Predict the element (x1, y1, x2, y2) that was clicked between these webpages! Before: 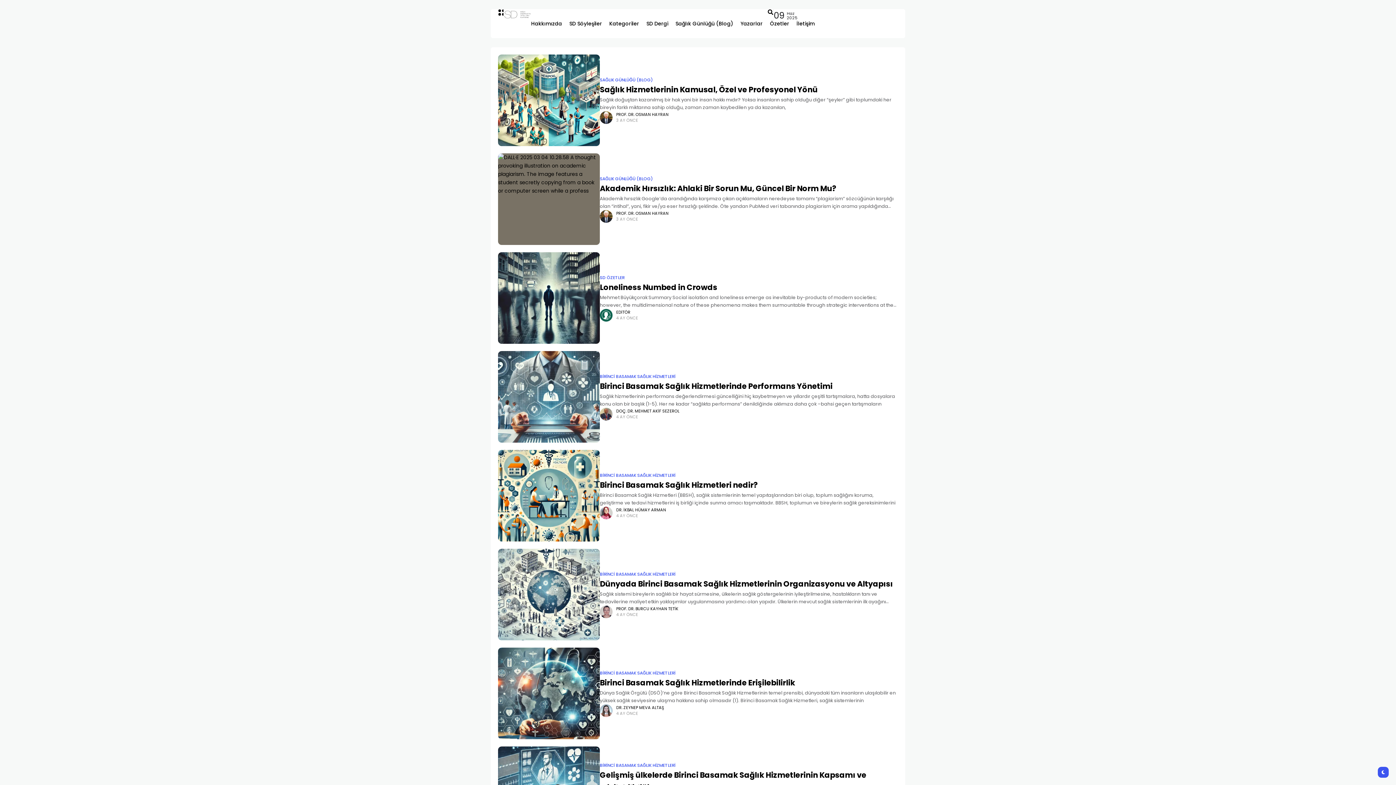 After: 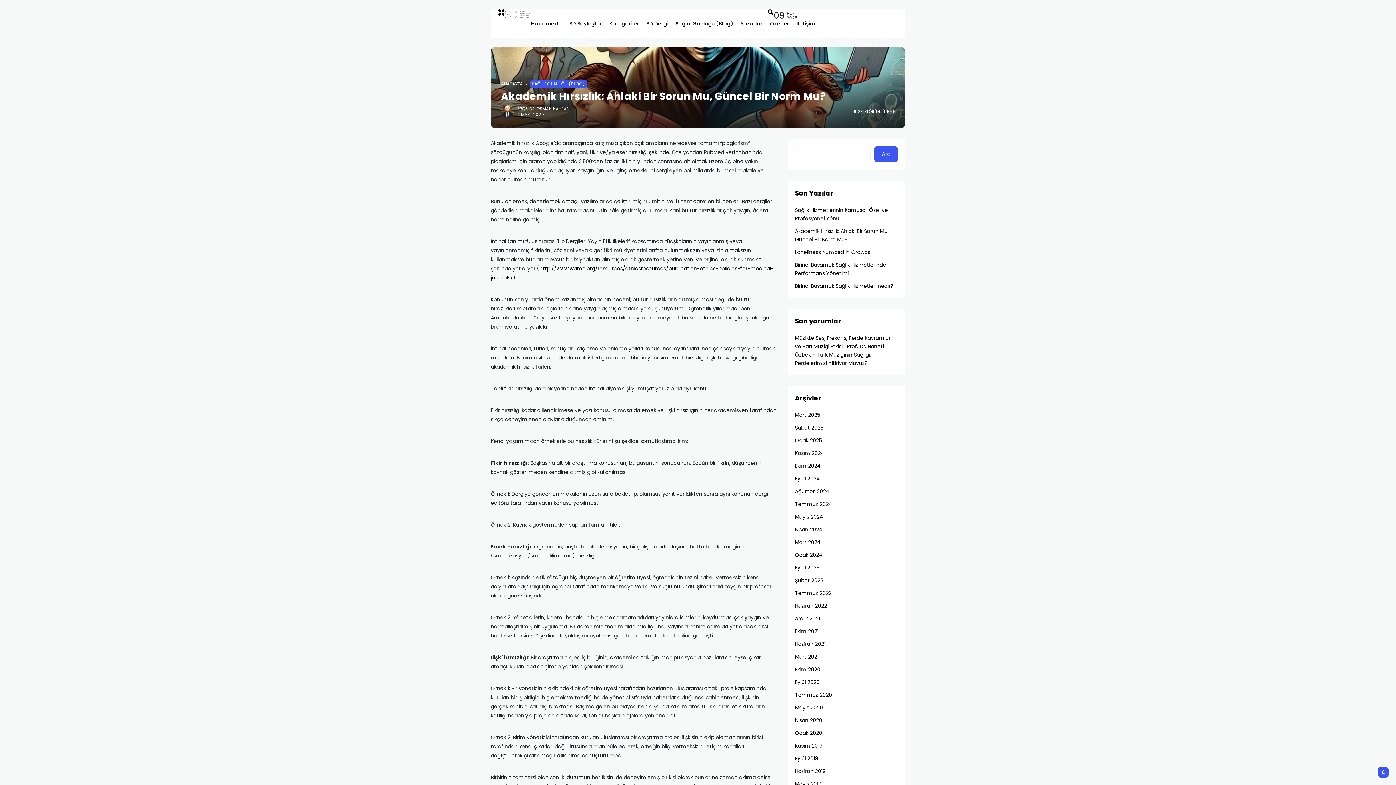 Action: bbox: (600, 183, 836, 193) label: Akademik Hırsızlık: Ahlaki Bir Sorun Mu, Güncel Bir Norm Mu?